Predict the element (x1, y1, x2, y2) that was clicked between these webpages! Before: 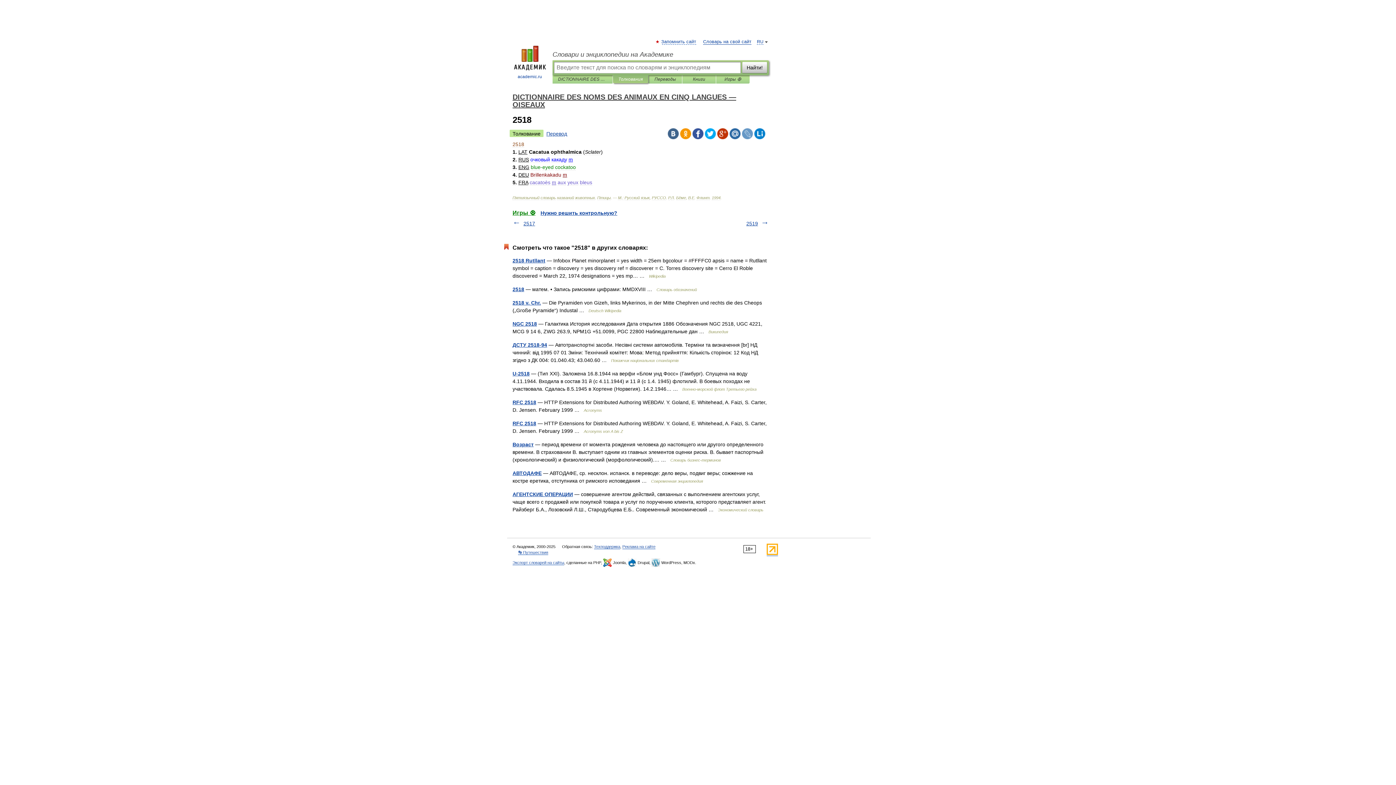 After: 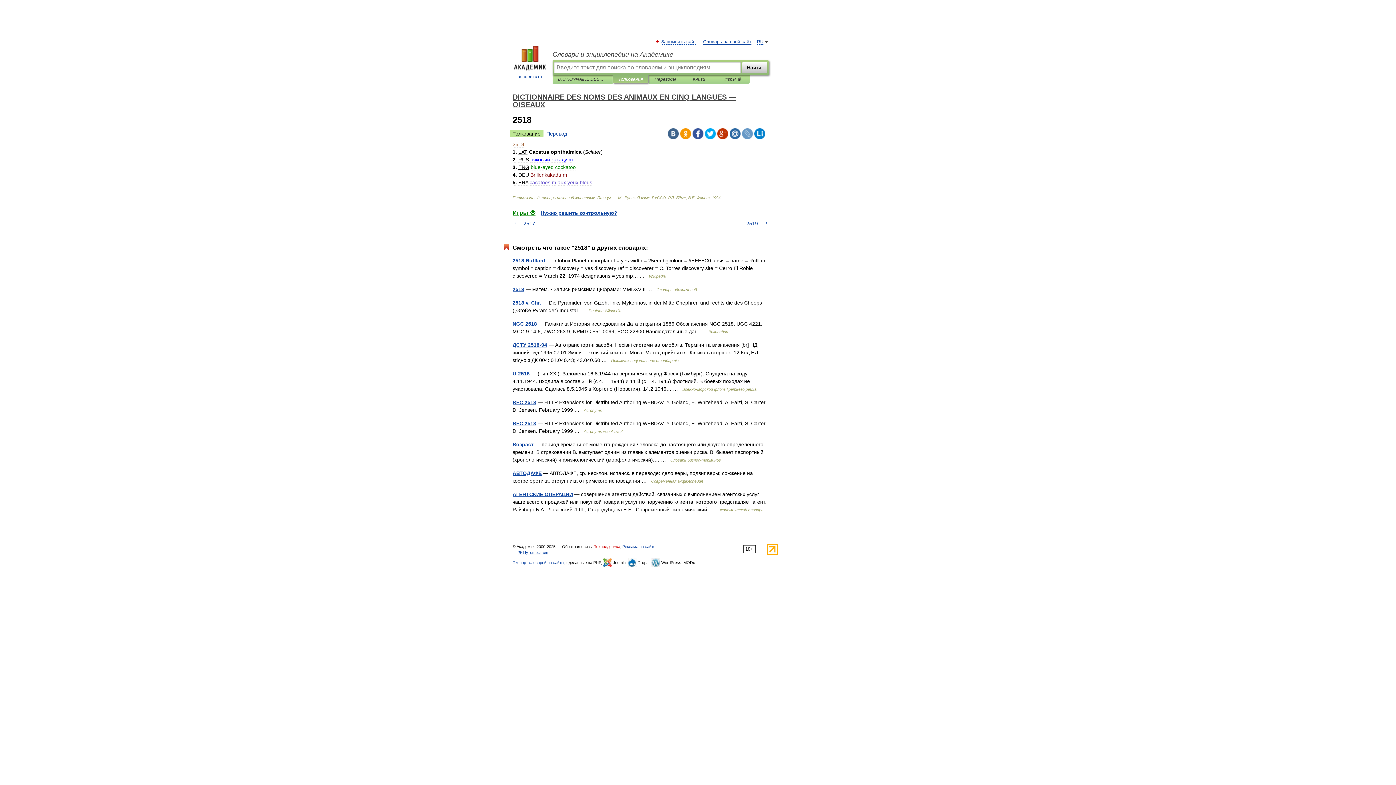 Action: bbox: (594, 544, 620, 549) label: Техподдержка